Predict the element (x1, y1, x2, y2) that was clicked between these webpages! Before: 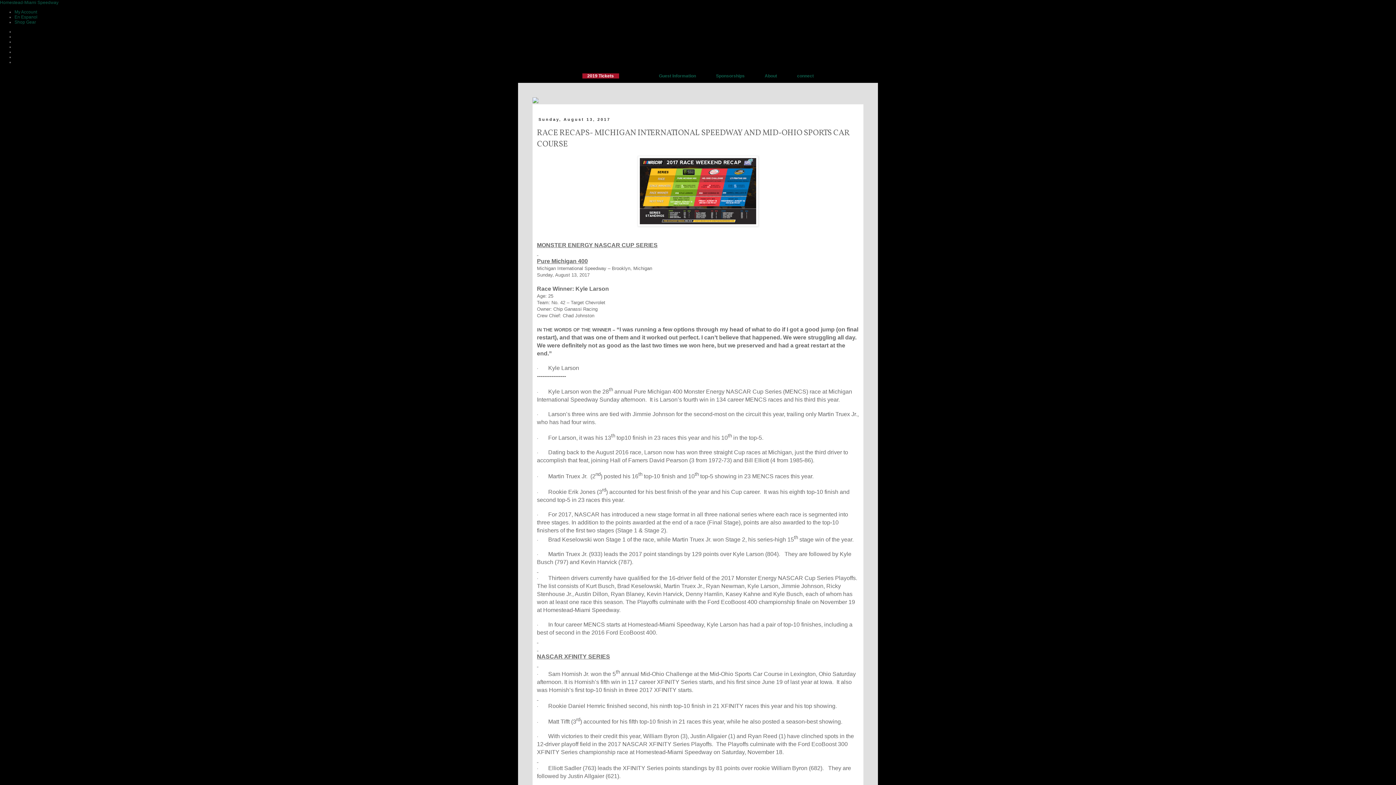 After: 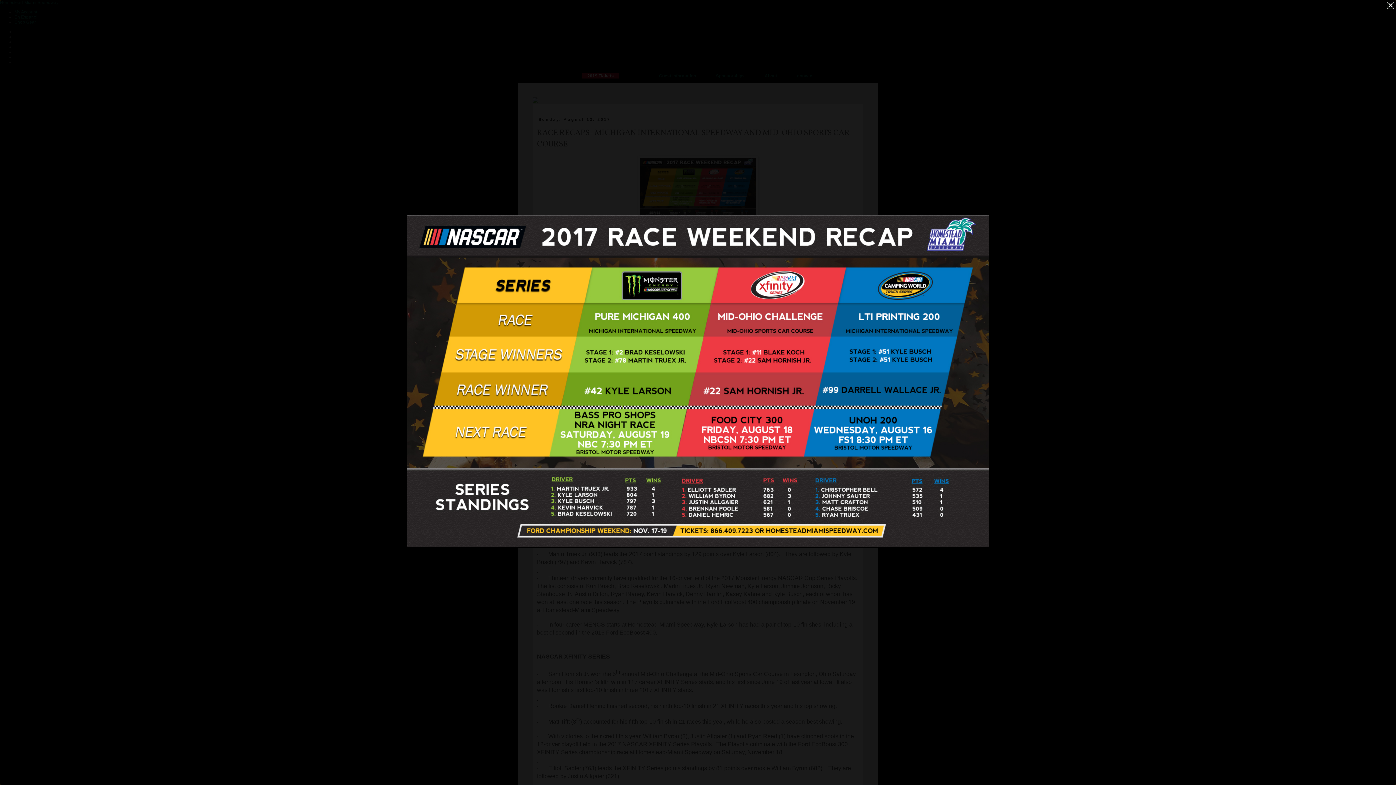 Action: bbox: (637, 222, 758, 227)